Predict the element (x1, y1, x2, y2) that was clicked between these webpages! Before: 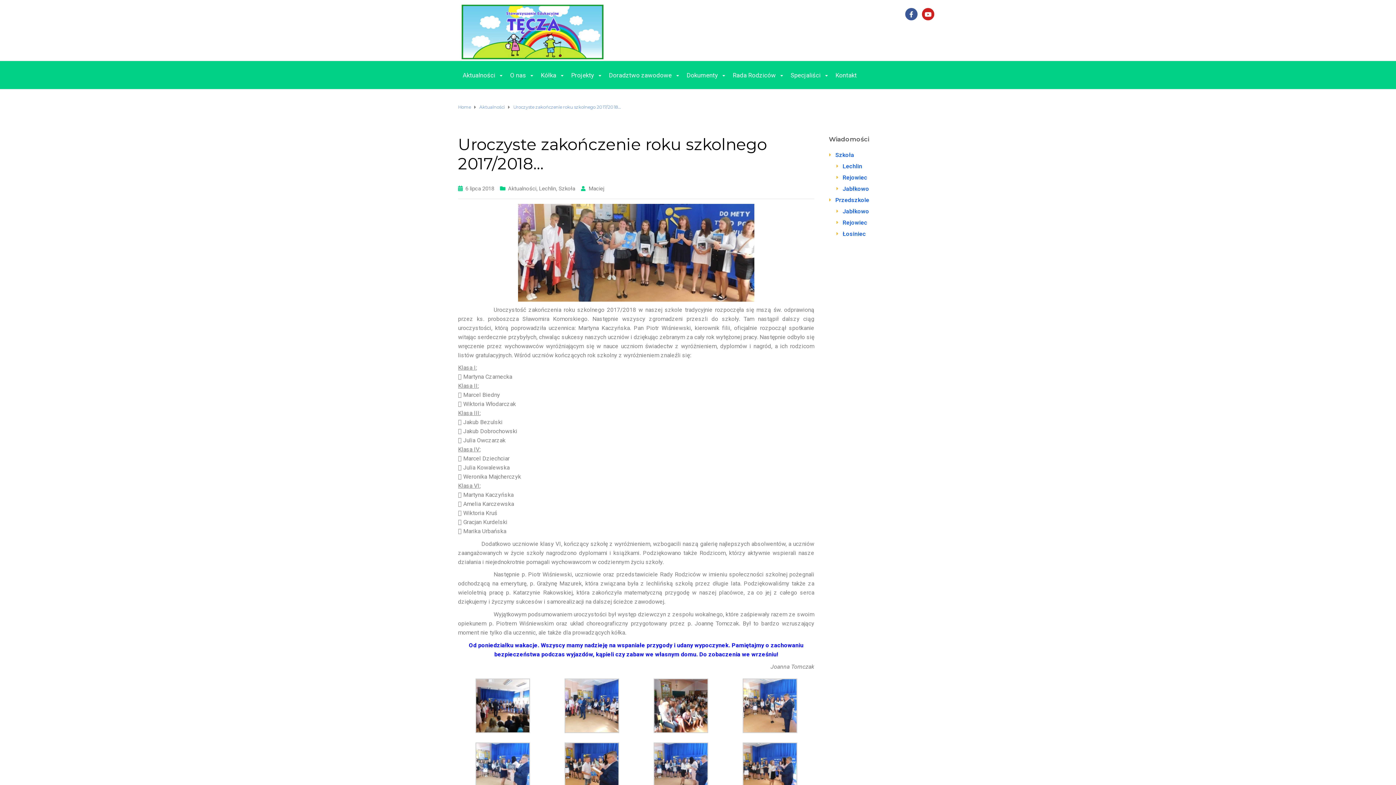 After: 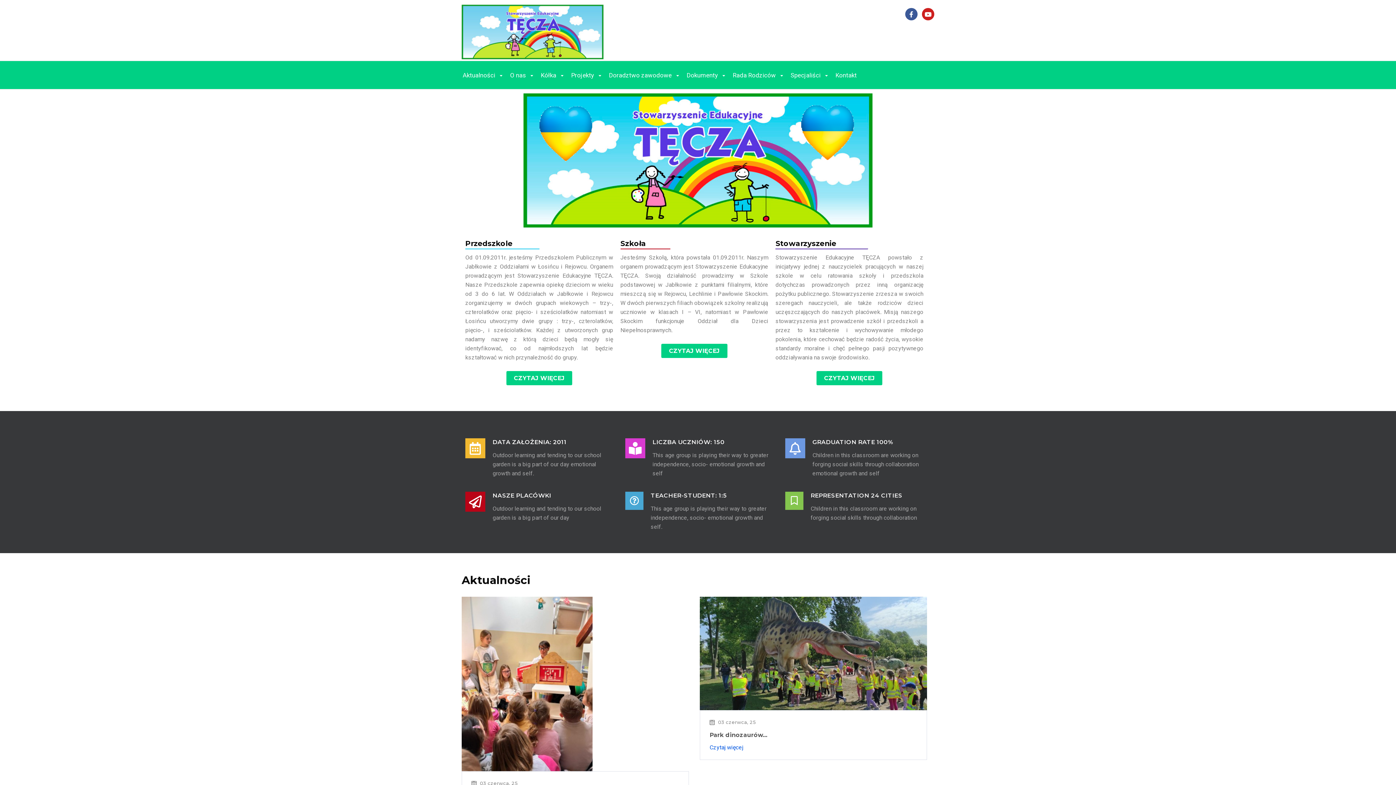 Action: bbox: (461, 28, 603, 34)